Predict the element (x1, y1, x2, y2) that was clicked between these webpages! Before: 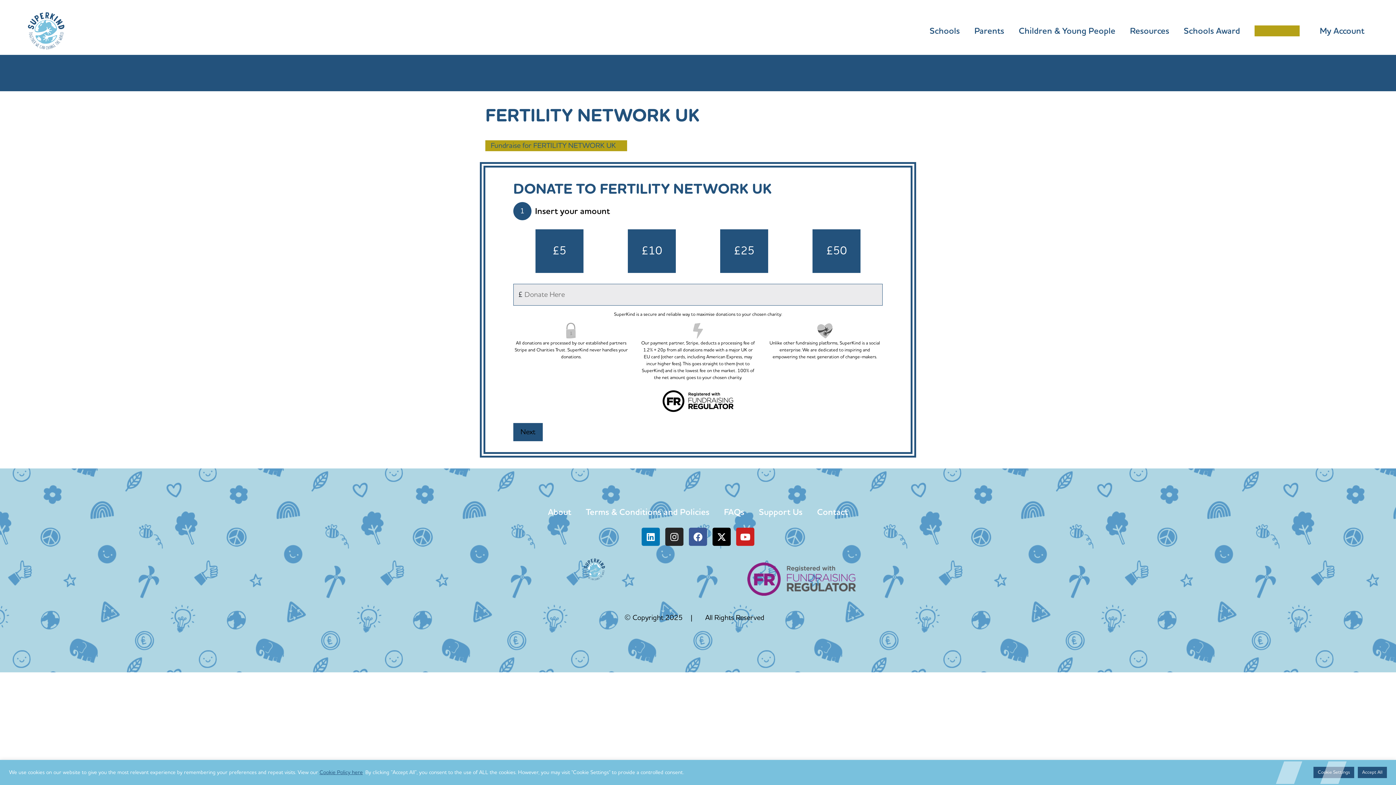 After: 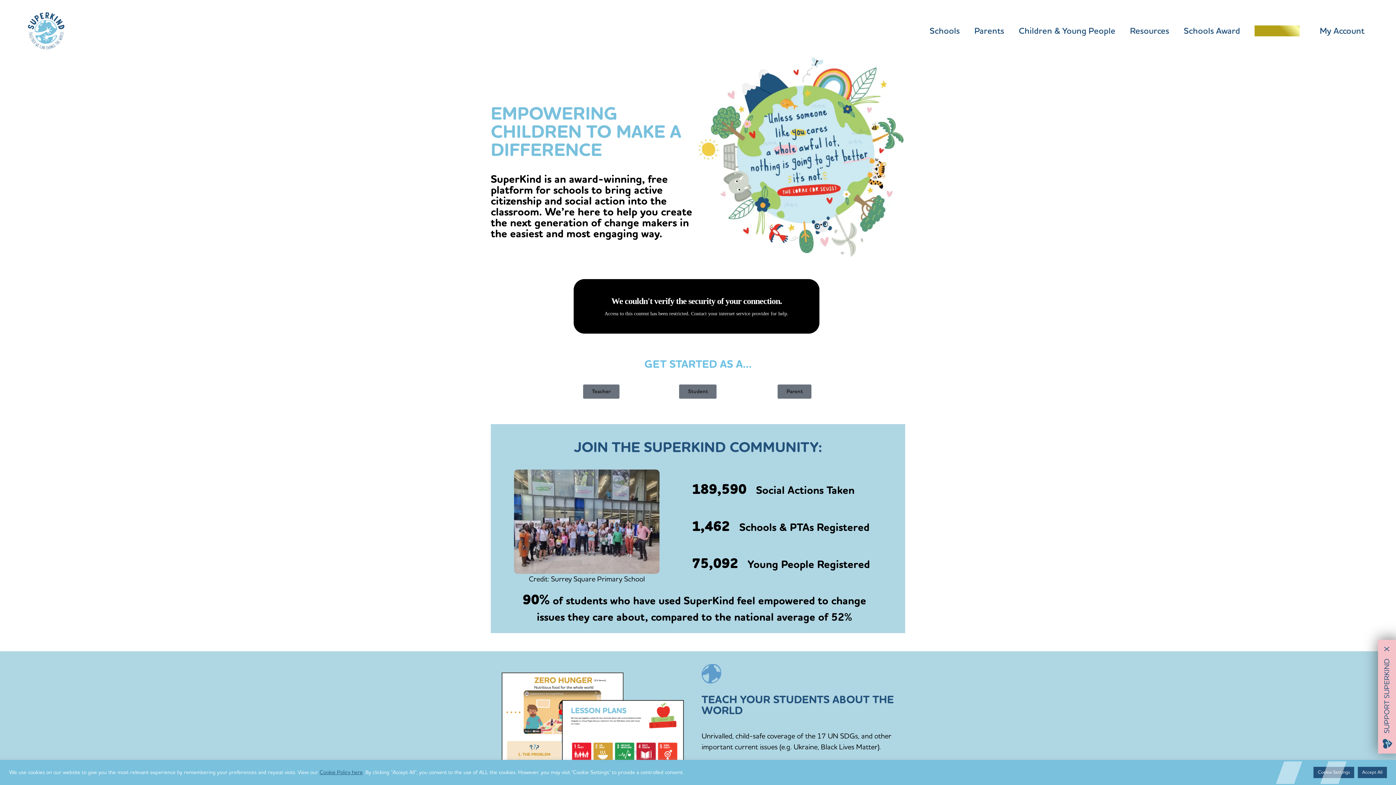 Action: bbox: (567, 558, 621, 580)